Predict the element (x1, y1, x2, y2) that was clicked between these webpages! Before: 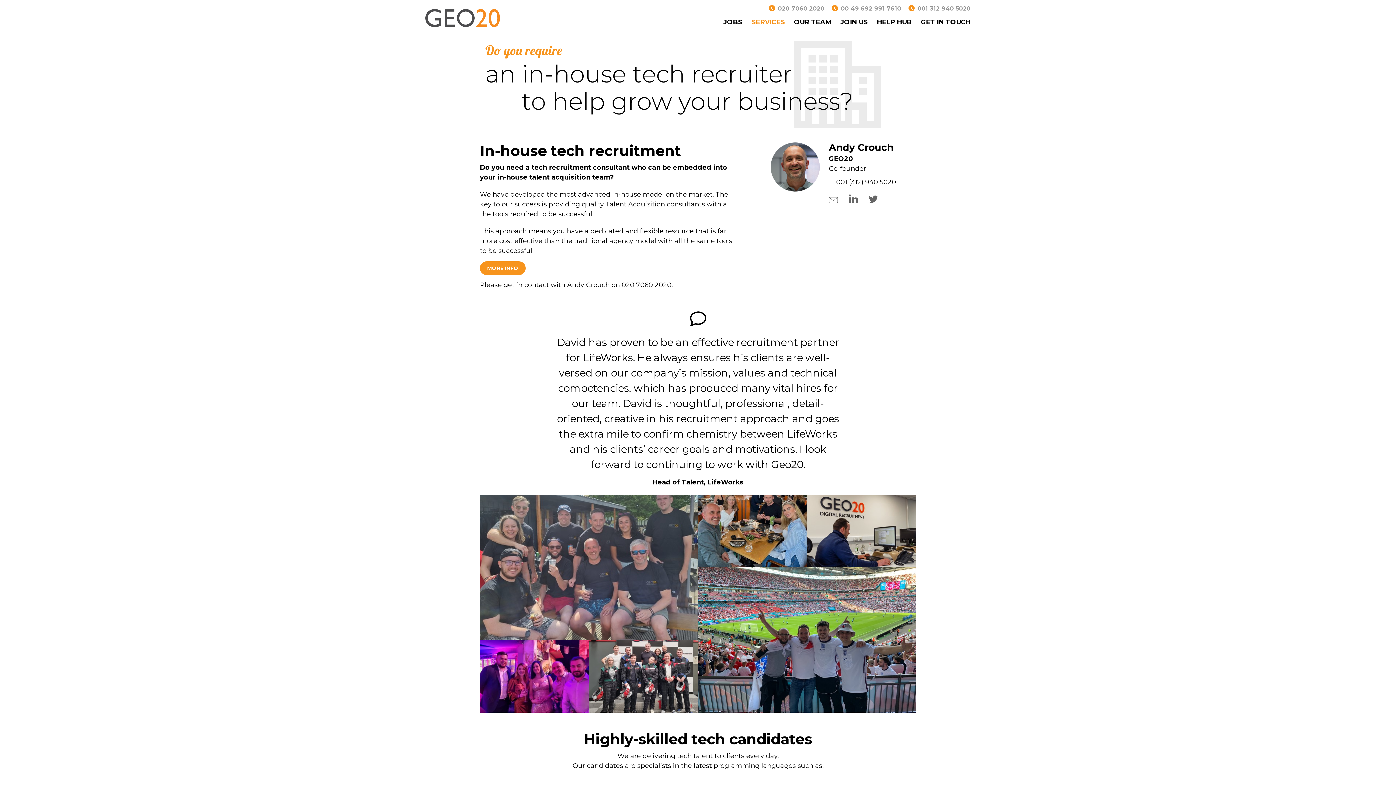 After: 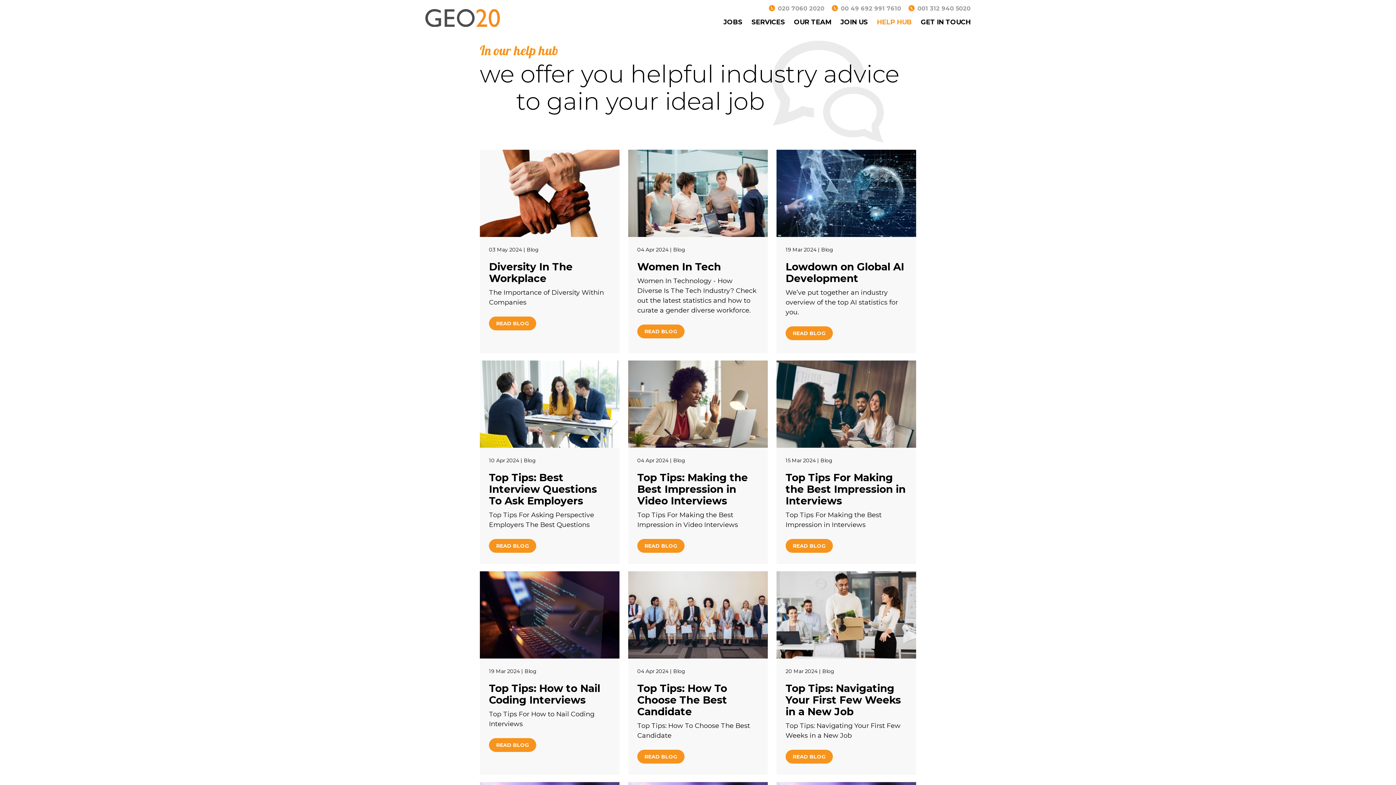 Action: bbox: (869, 17, 912, 27) label: HELP HUB